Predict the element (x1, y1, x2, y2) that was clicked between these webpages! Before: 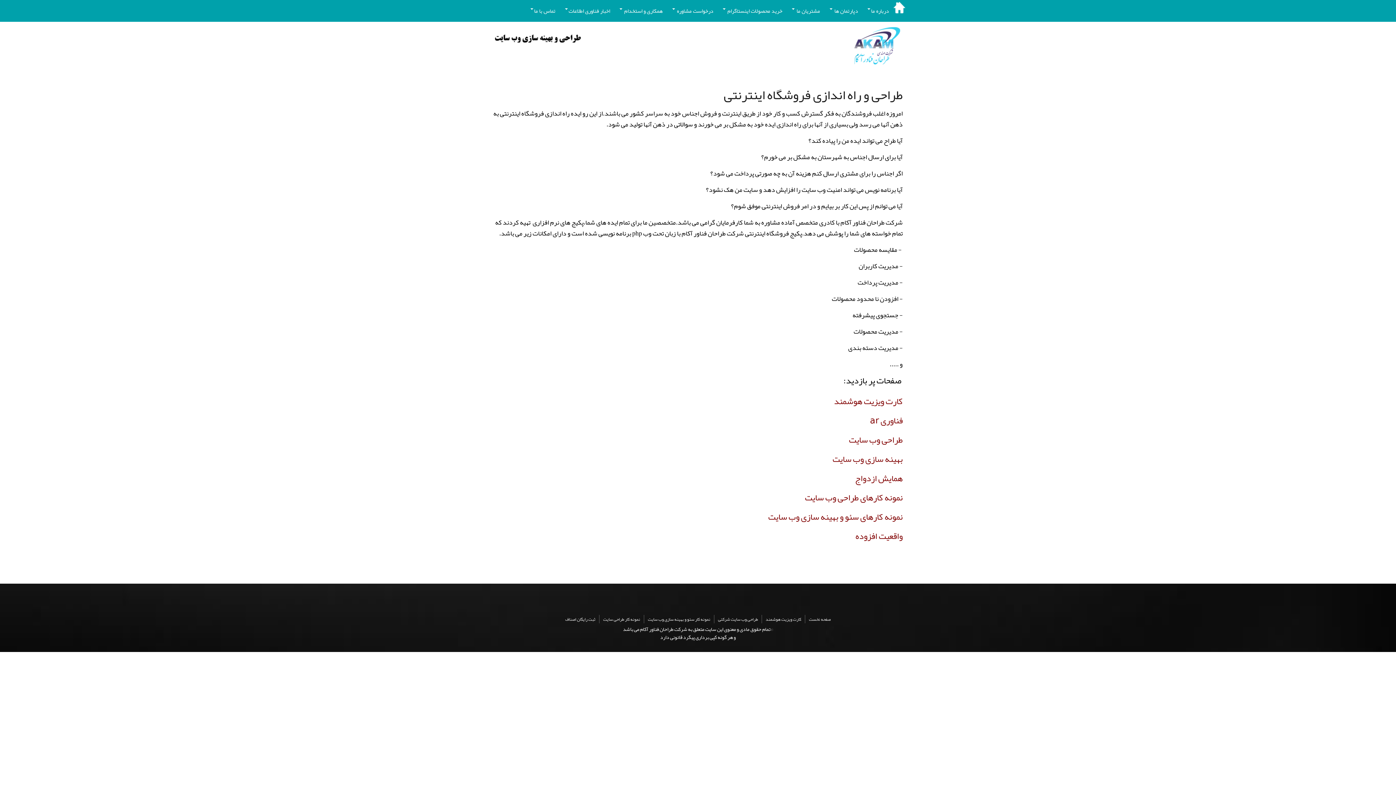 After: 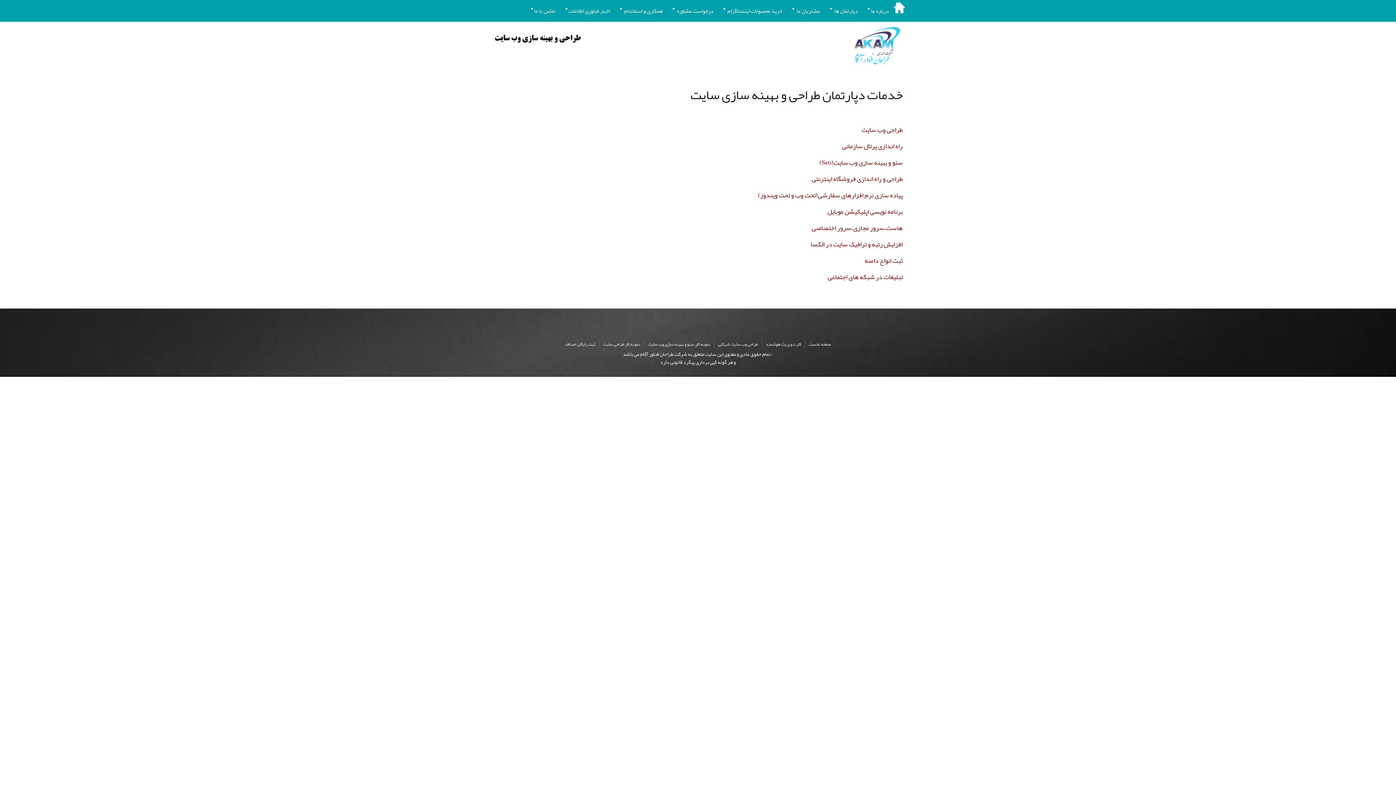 Action: bbox: (825, 1, 862, 20) label: دپارتمان ها 